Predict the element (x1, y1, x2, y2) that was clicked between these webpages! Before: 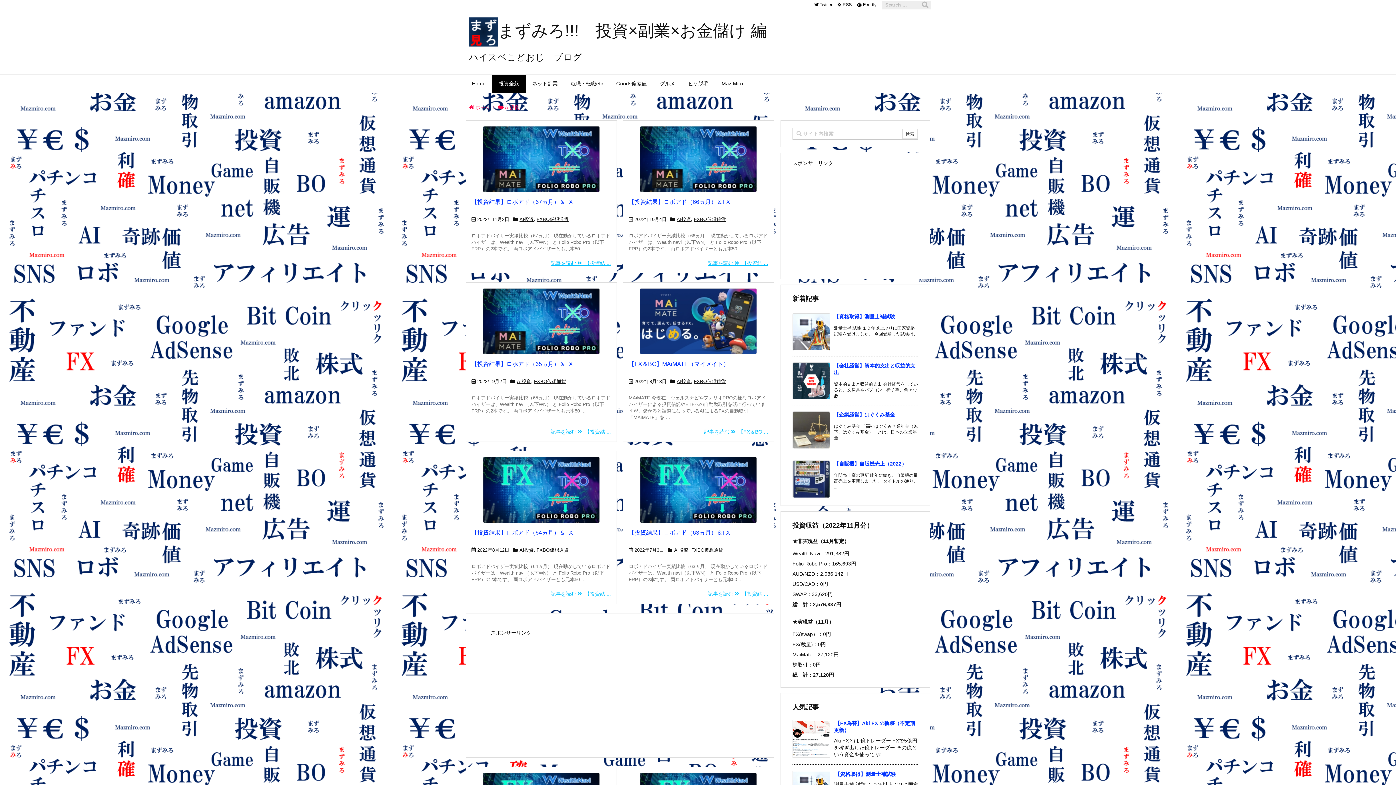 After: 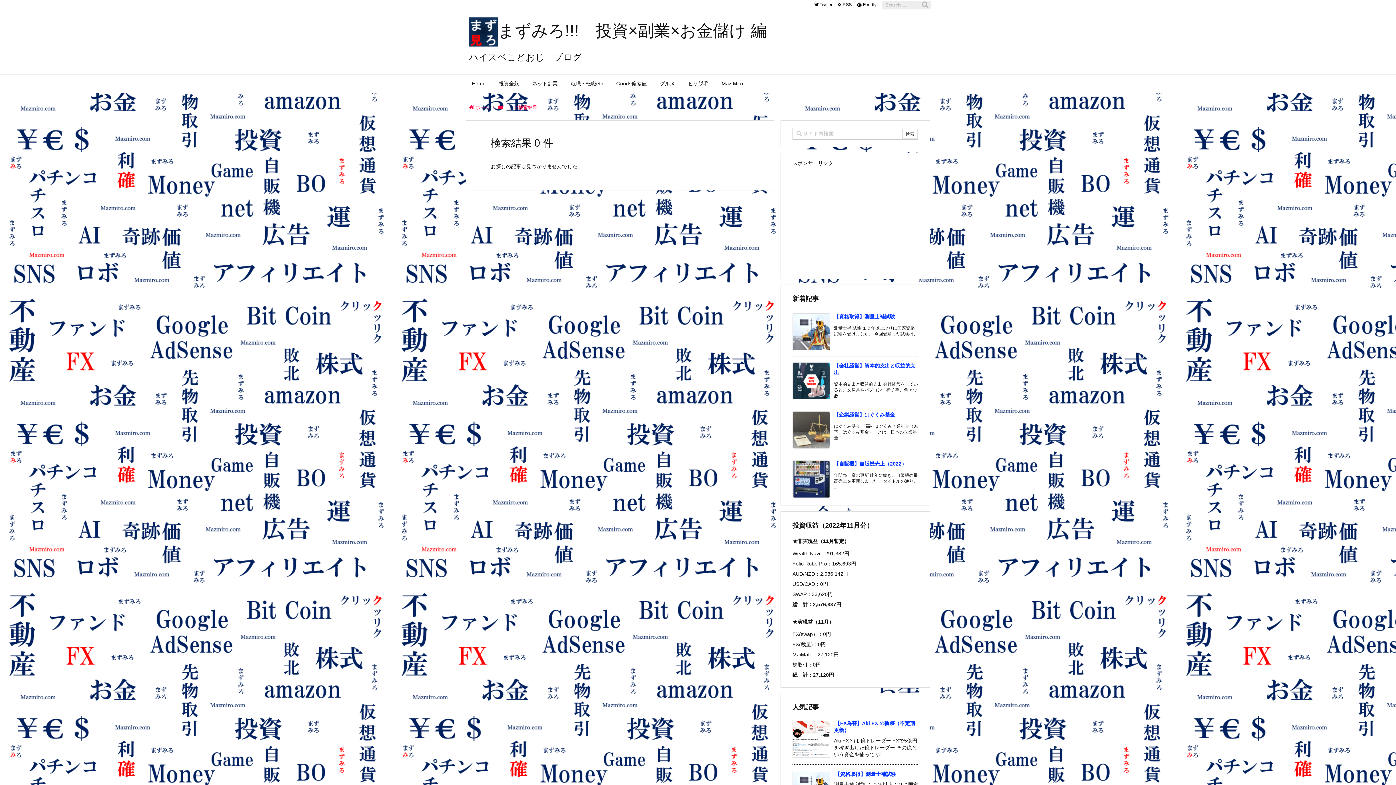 Action: bbox: (920, 0, 930, 9)